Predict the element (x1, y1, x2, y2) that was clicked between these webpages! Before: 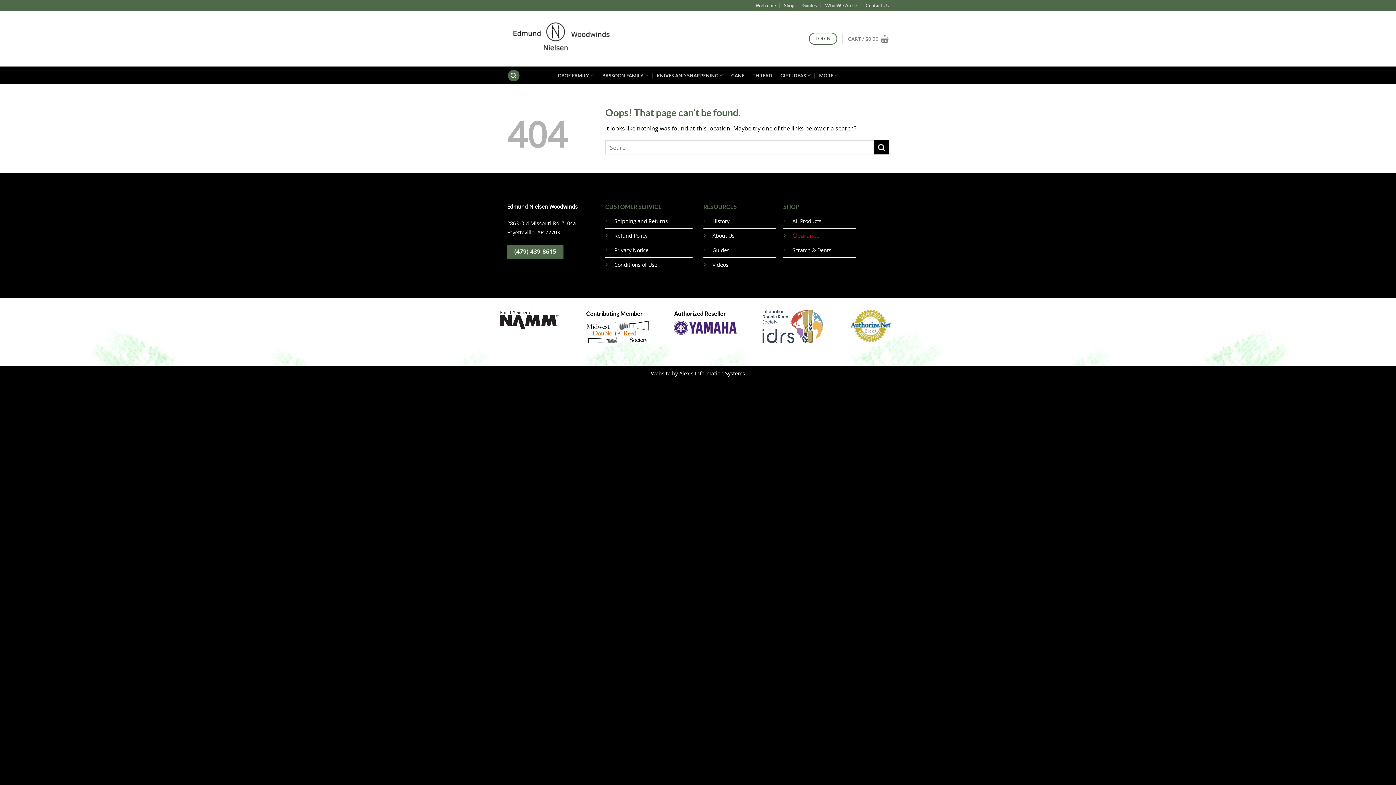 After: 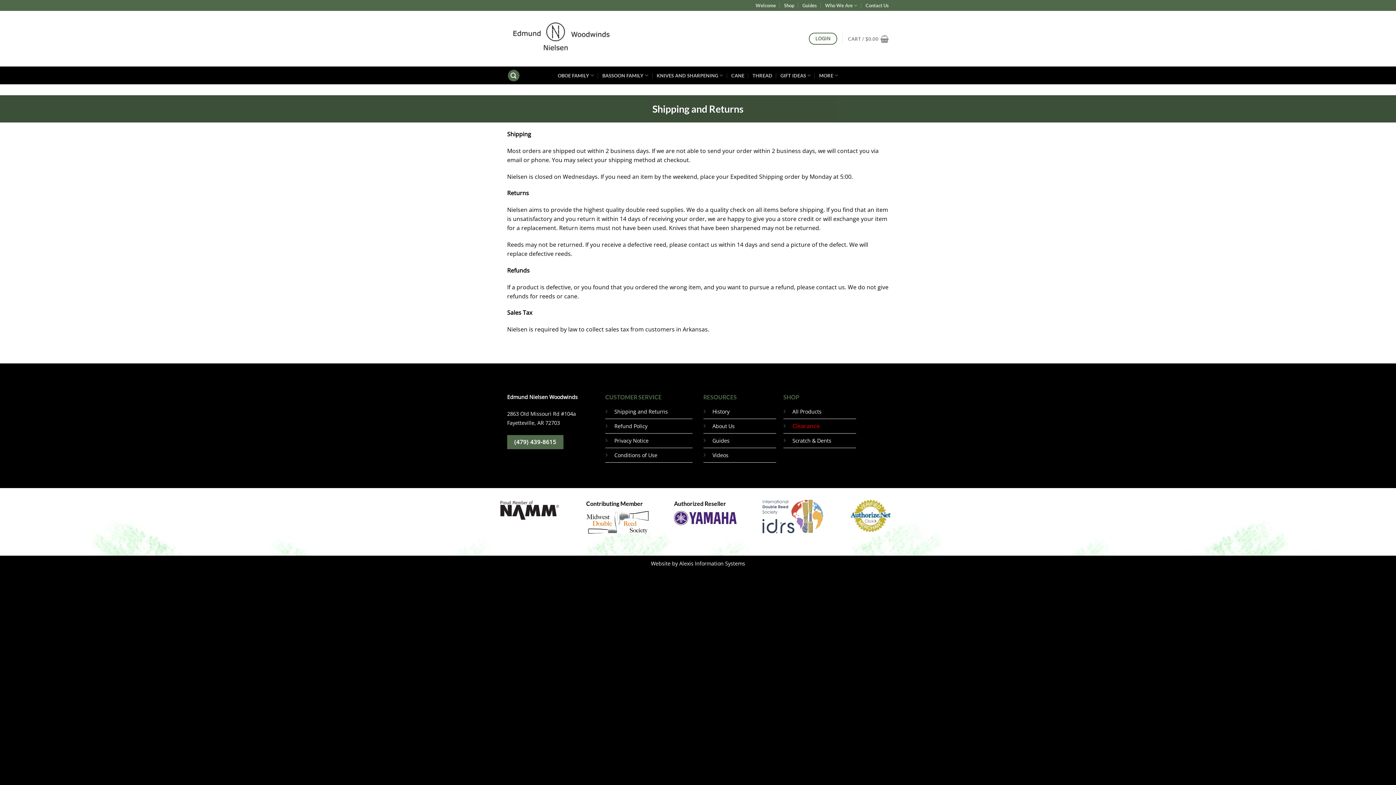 Action: label: Shipping and Returns bbox: (614, 217, 668, 225)